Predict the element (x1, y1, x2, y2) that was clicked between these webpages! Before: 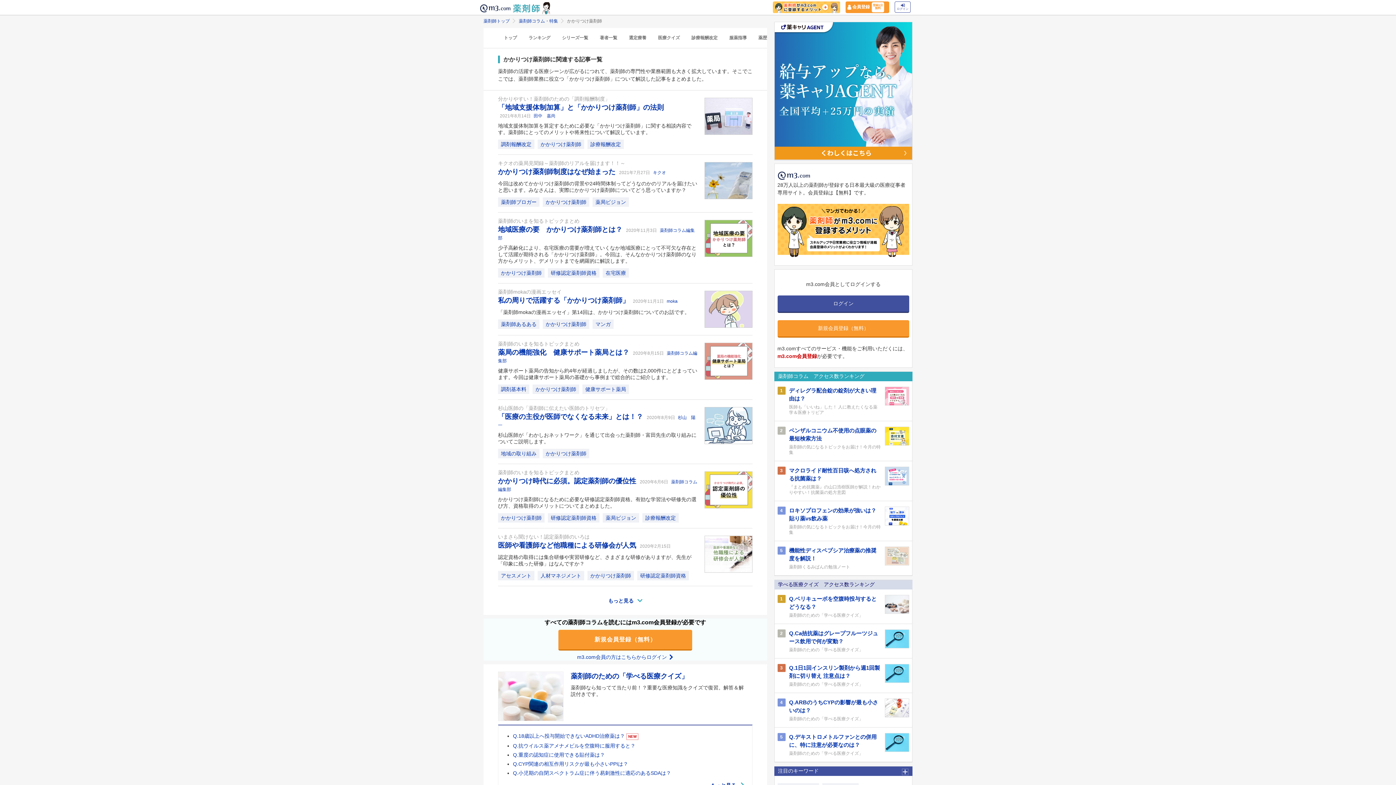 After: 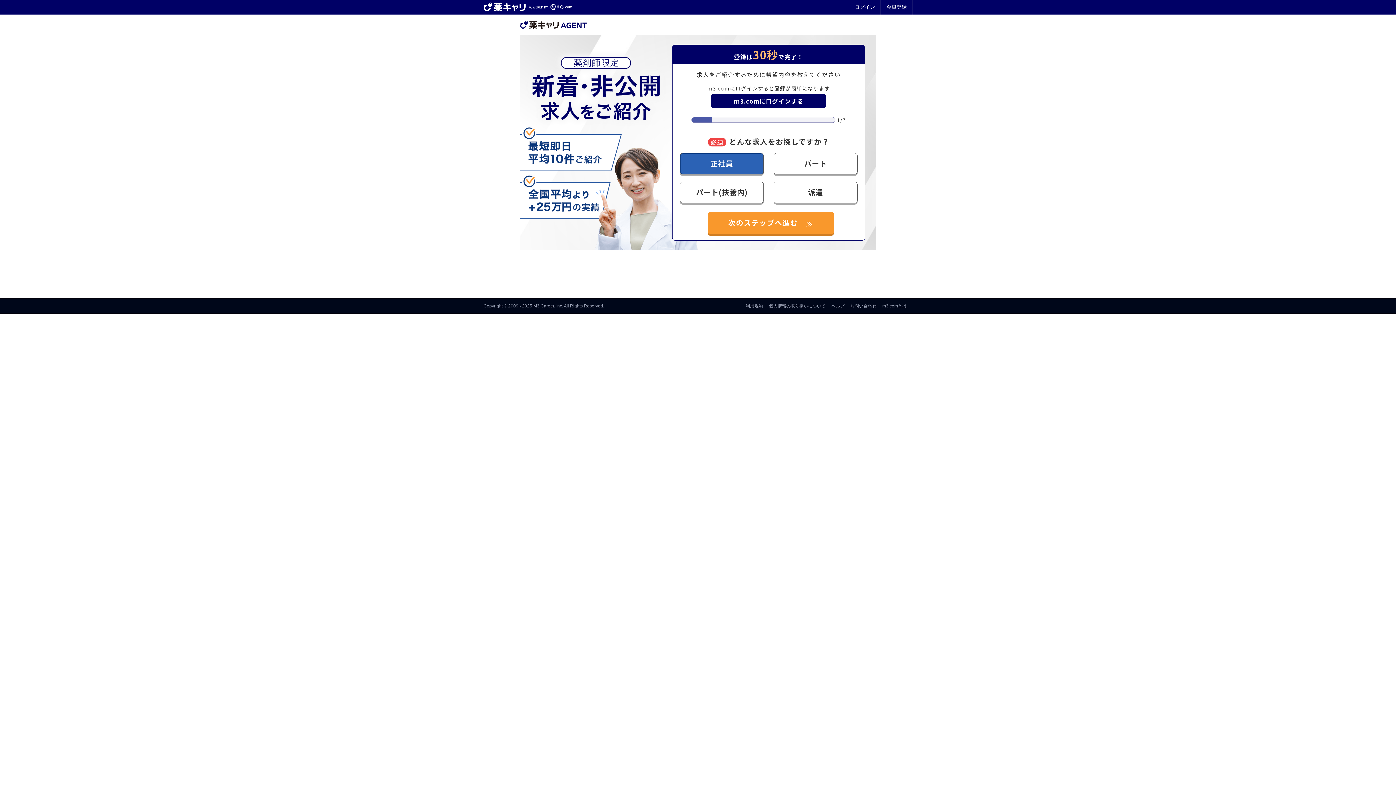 Action: bbox: (774, 22, 912, 159)